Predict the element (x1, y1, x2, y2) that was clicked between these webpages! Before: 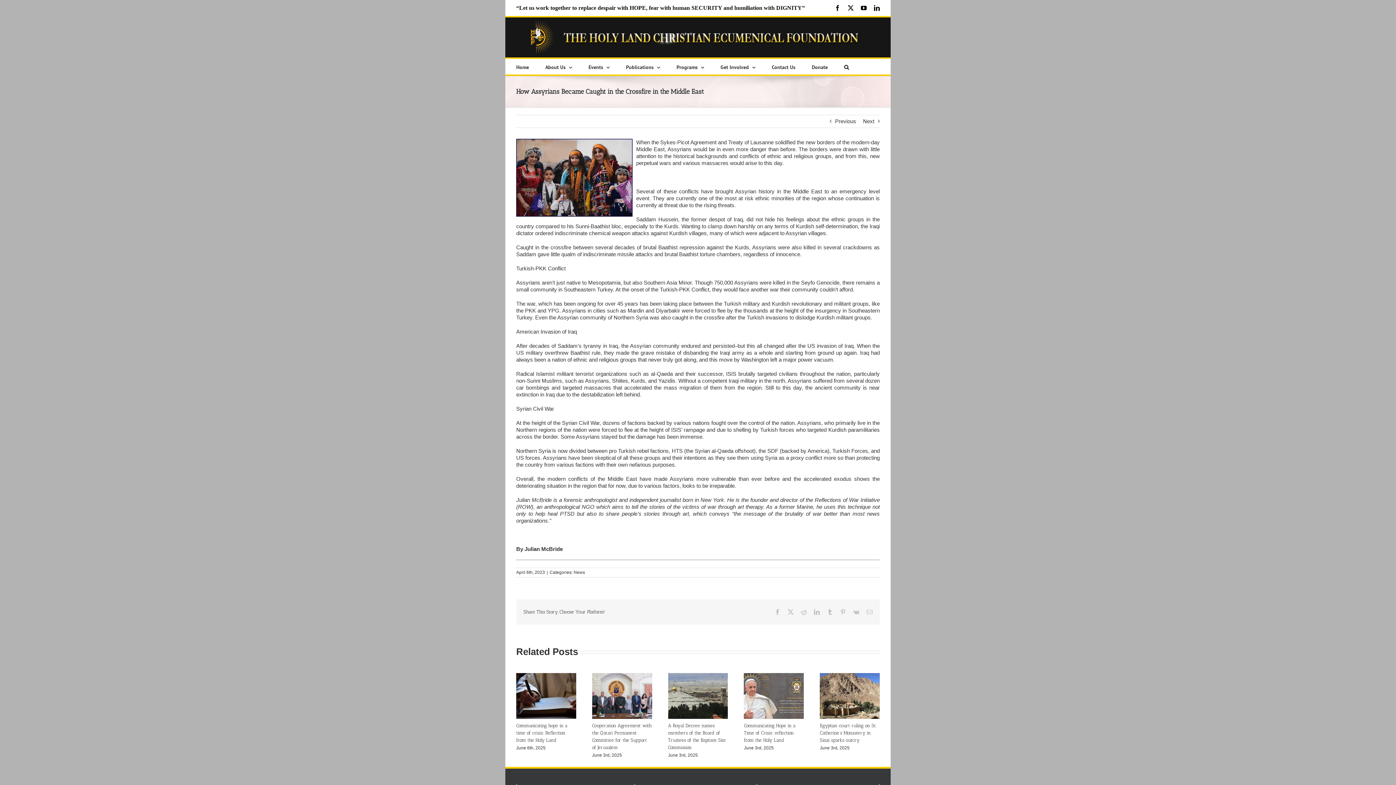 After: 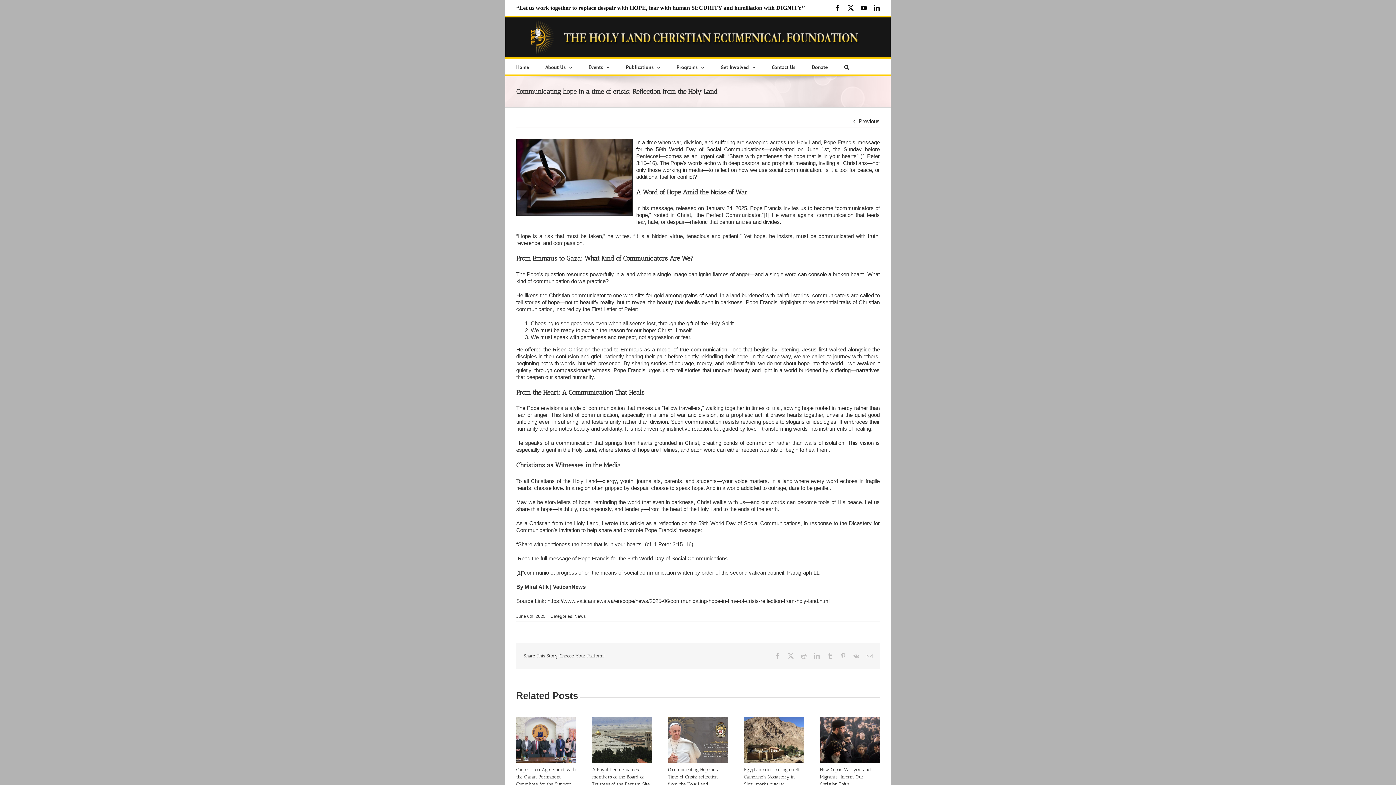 Action: bbox: (516, 723, 567, 743) label: Communicating hope in a time of crisis: Reflection from the Holy Land